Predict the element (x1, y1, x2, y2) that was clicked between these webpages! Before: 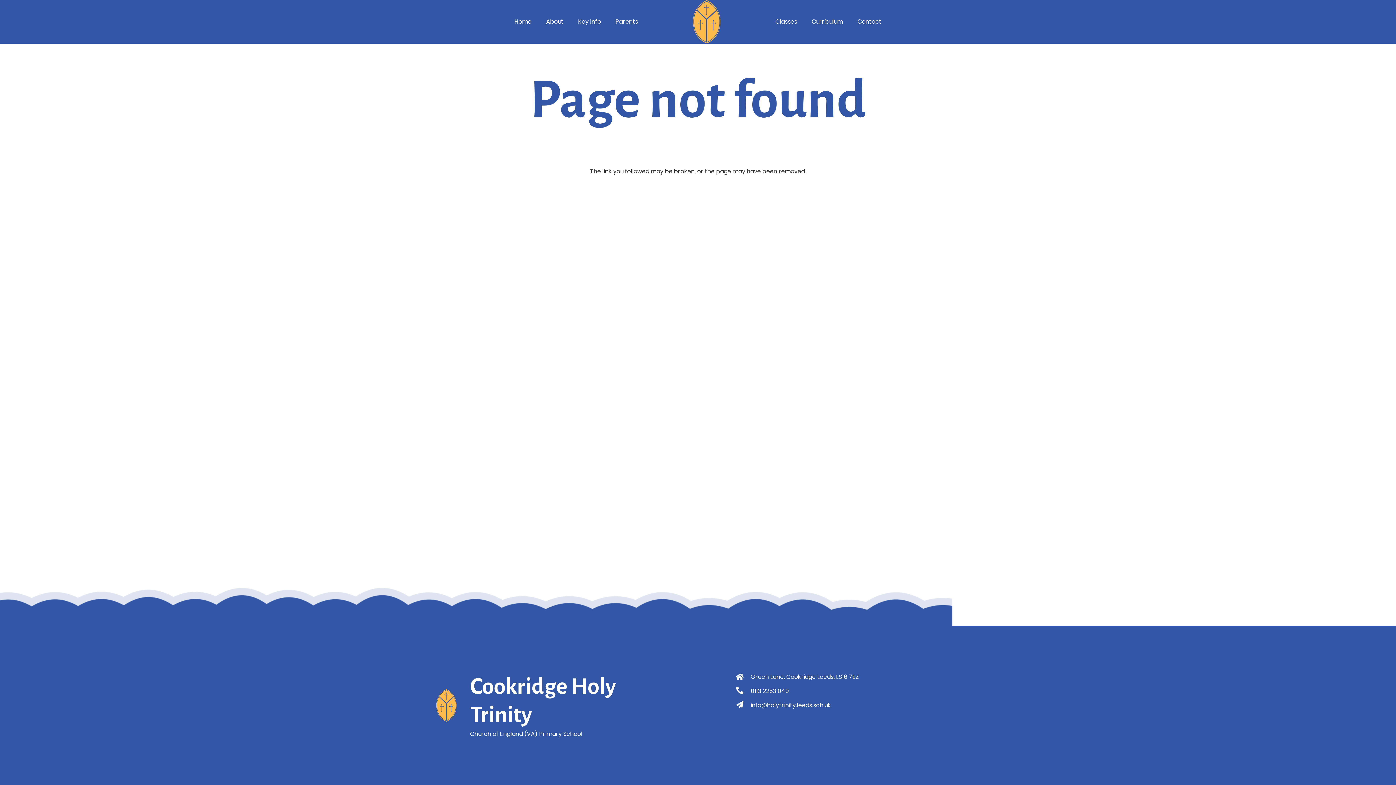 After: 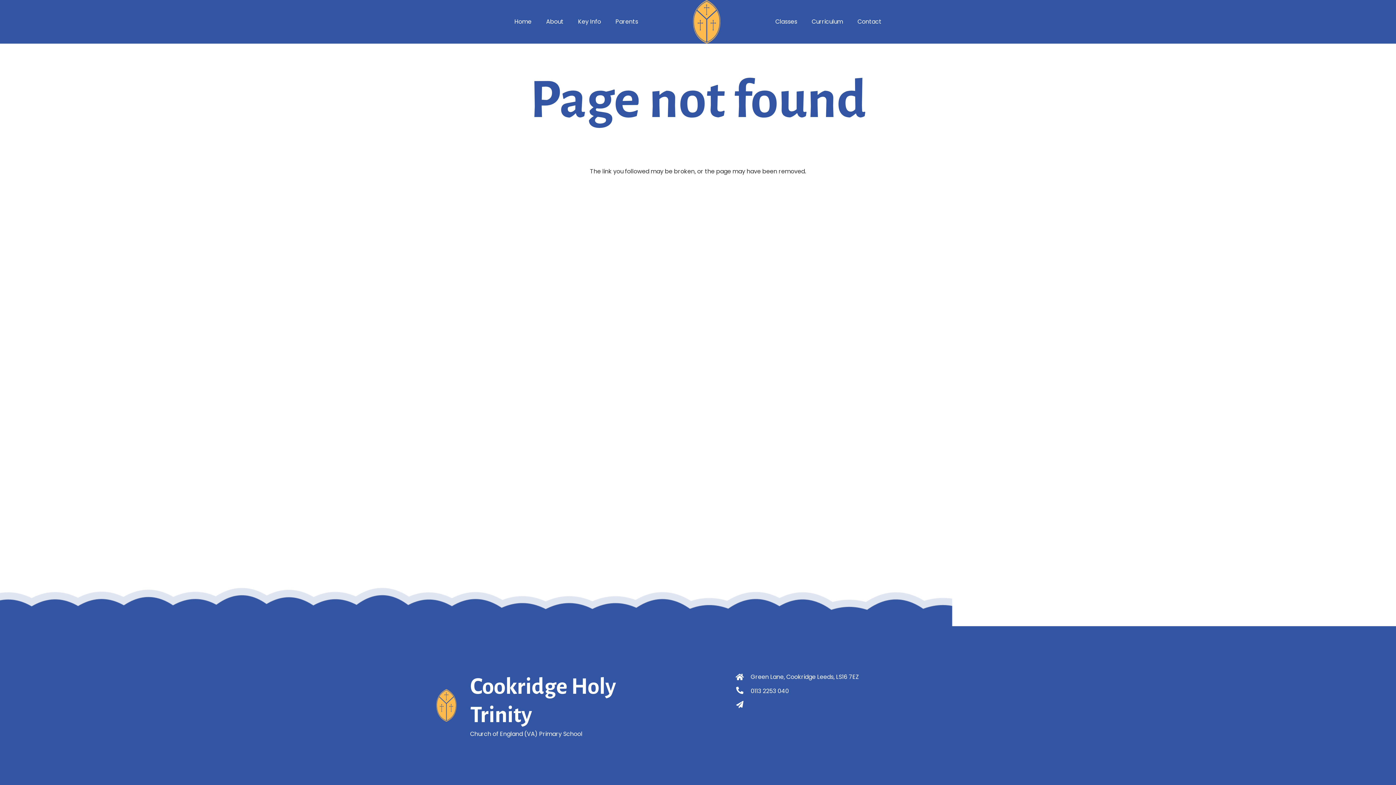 Action: label: info@holytrinity.leeds.sch.uk bbox: (750, 701, 831, 710)